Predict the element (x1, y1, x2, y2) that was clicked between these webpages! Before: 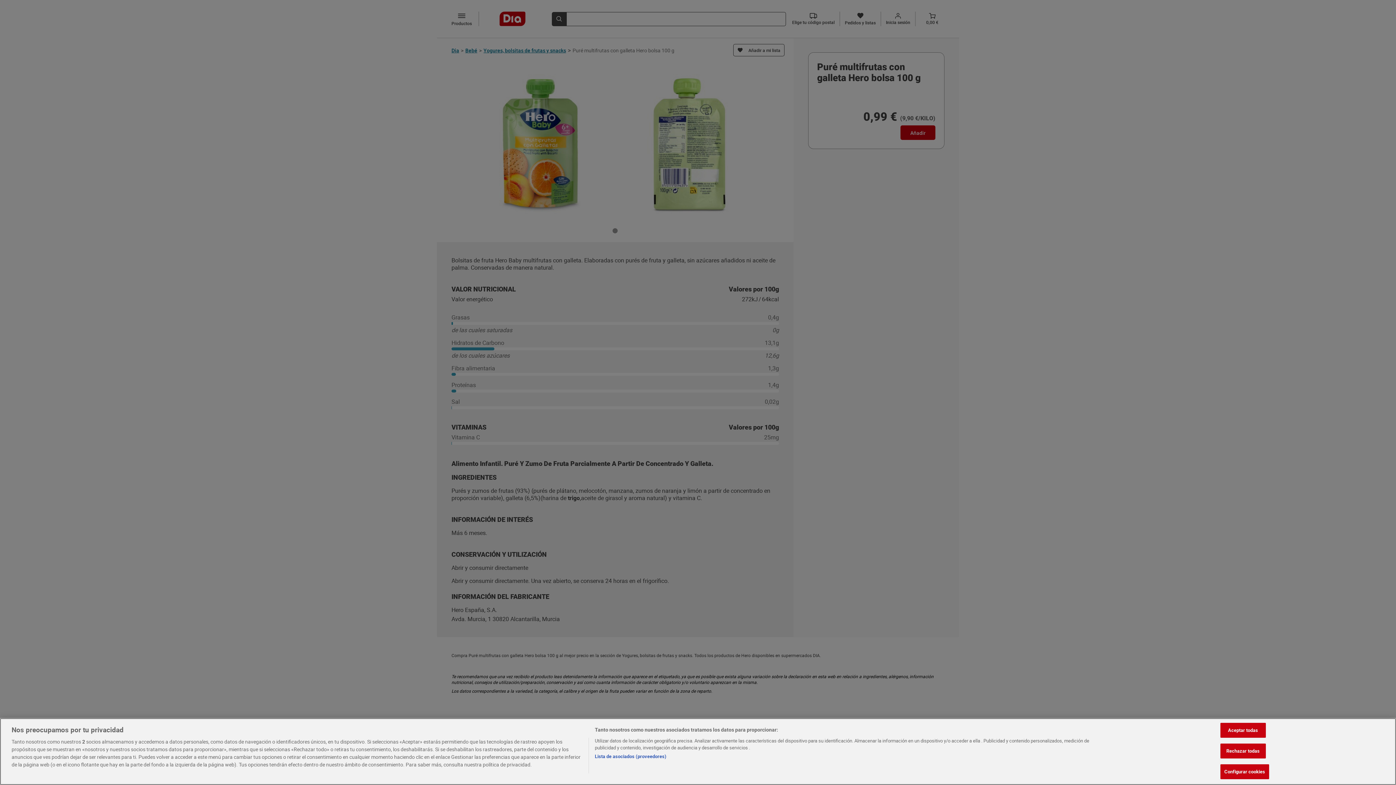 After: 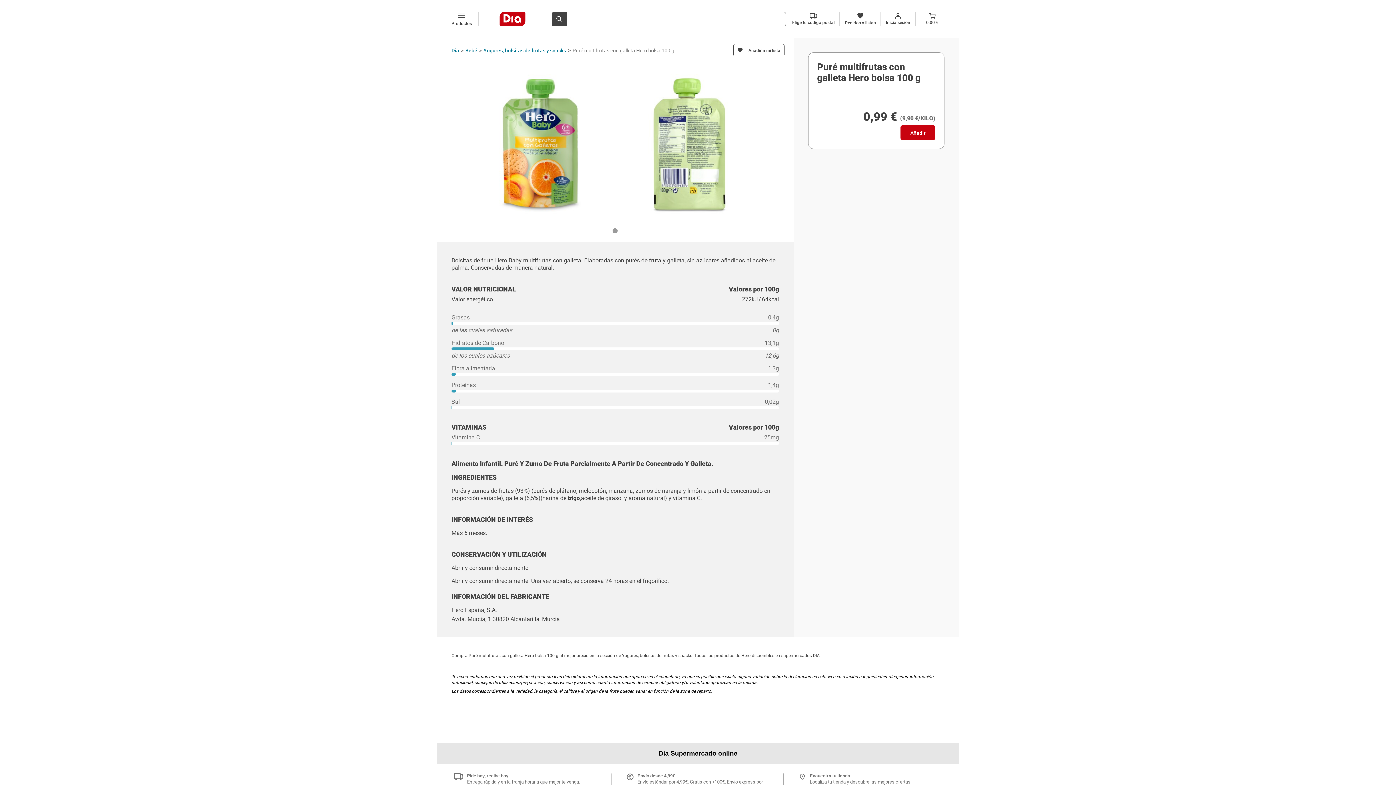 Action: bbox: (1220, 723, 1266, 738) label: Aceptar todas